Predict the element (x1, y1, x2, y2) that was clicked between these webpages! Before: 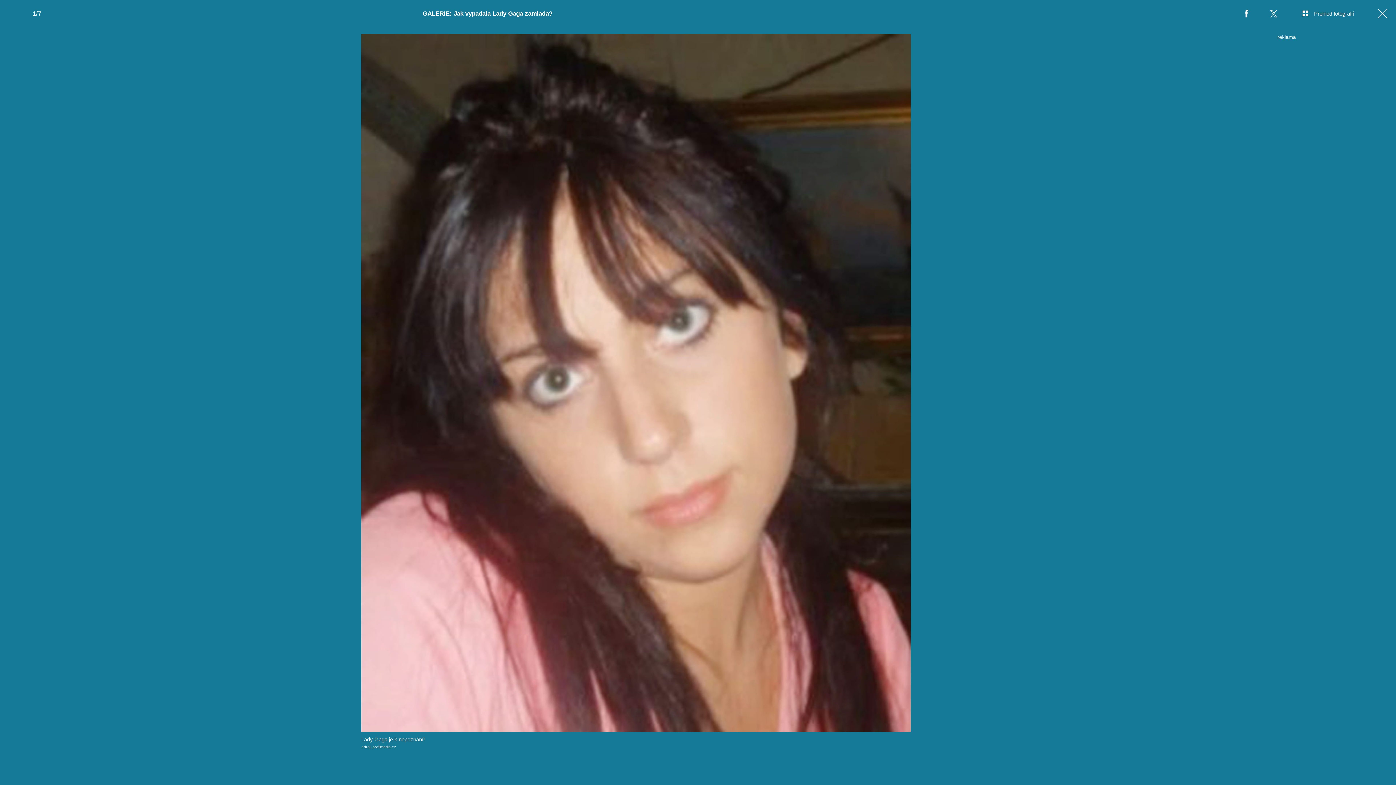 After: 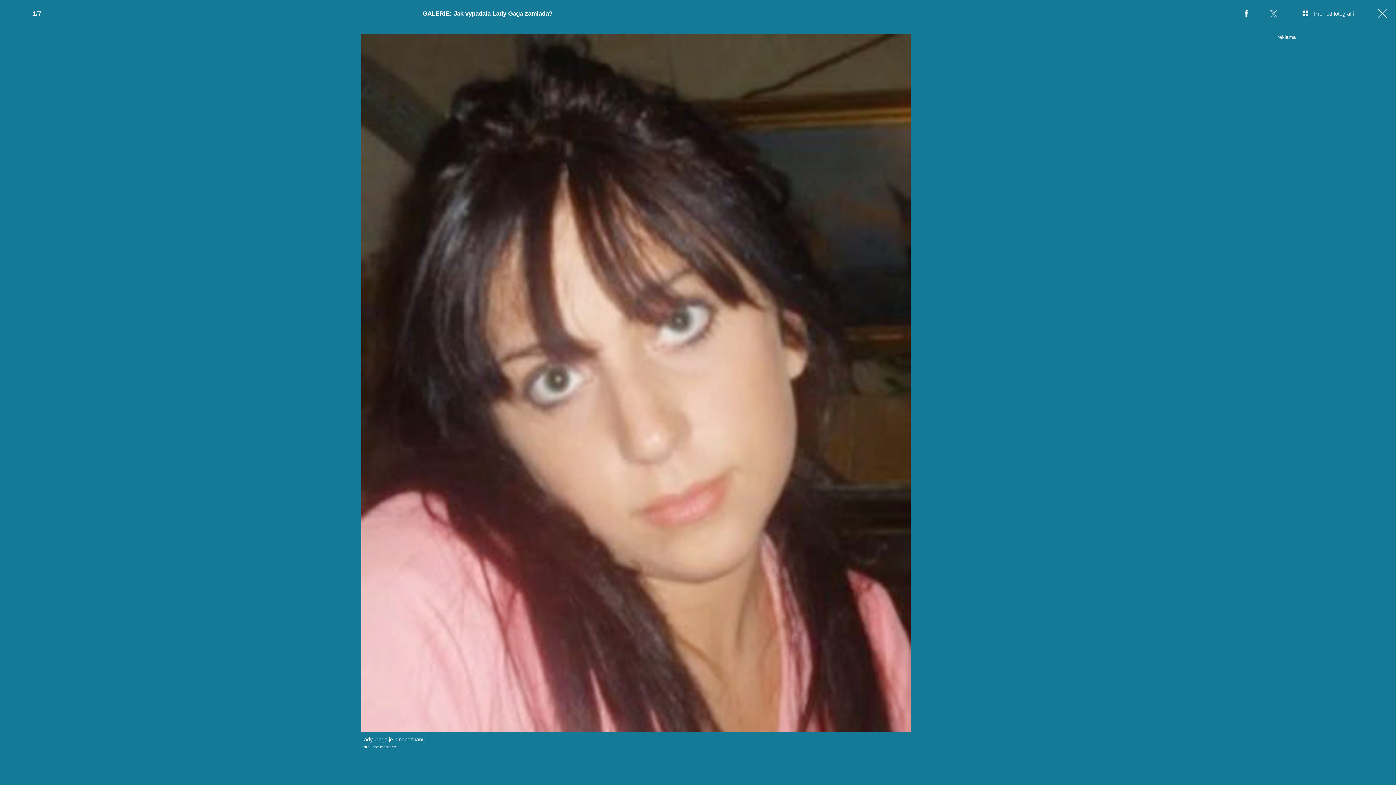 Action: bbox: (1260, 0, 1287, 27)